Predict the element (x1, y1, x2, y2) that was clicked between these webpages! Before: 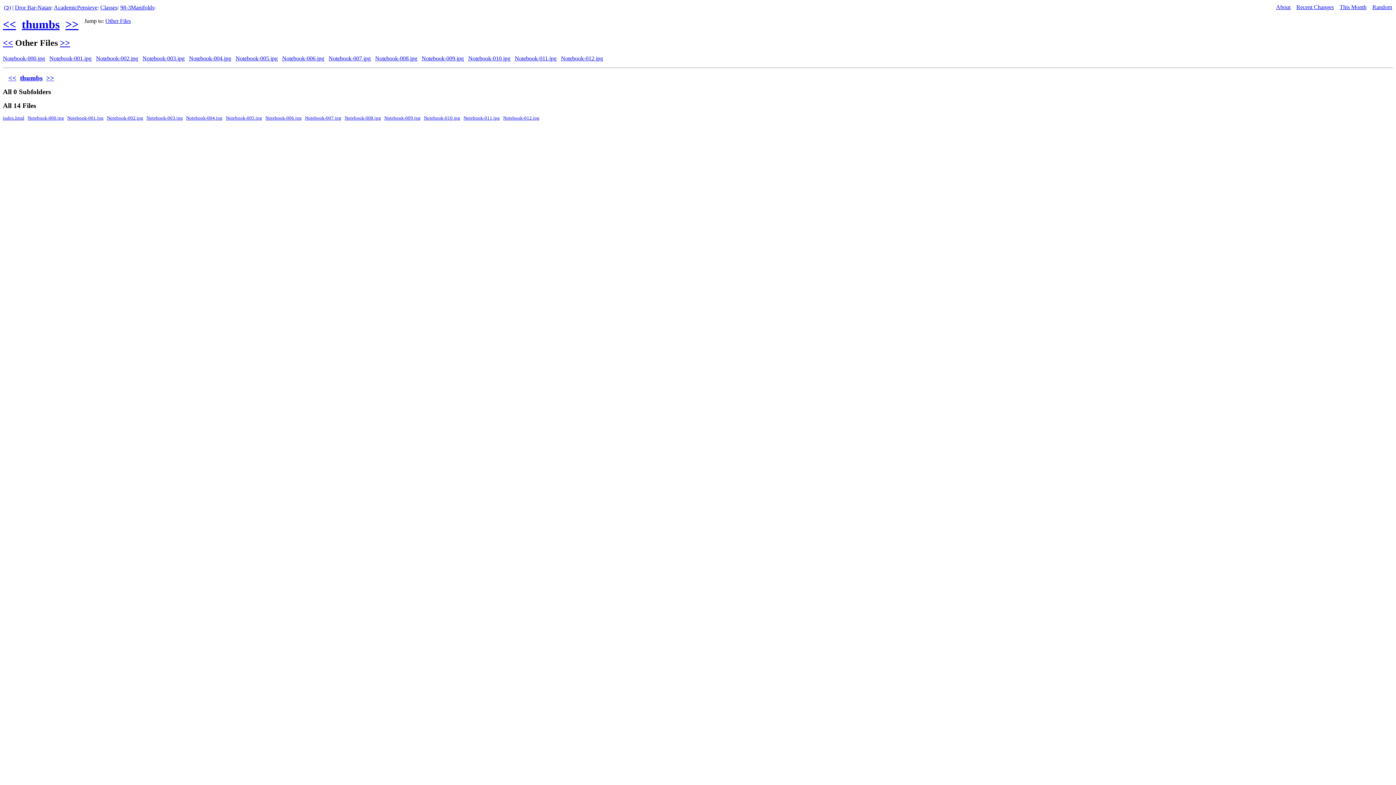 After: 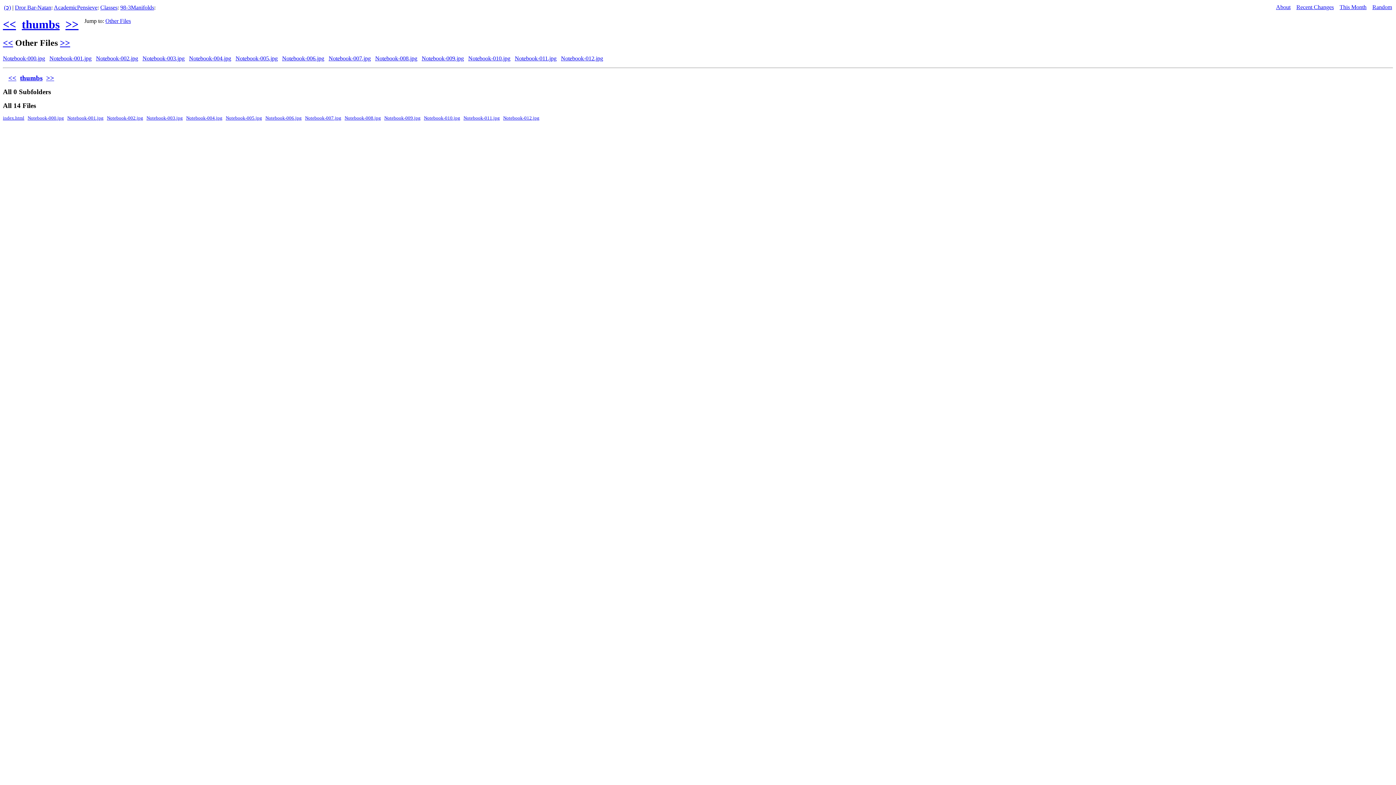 Action: label:     bbox: (2, 74, 8, 81)